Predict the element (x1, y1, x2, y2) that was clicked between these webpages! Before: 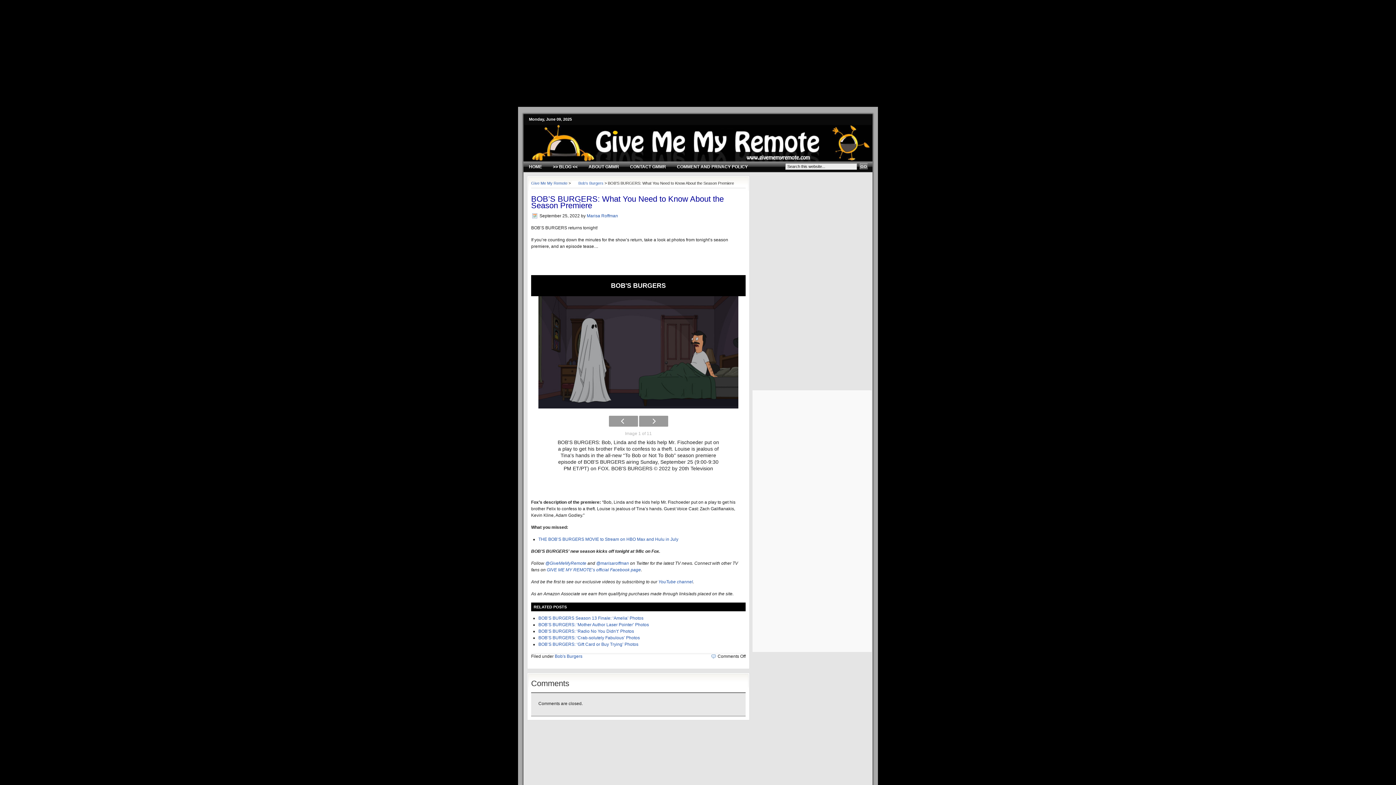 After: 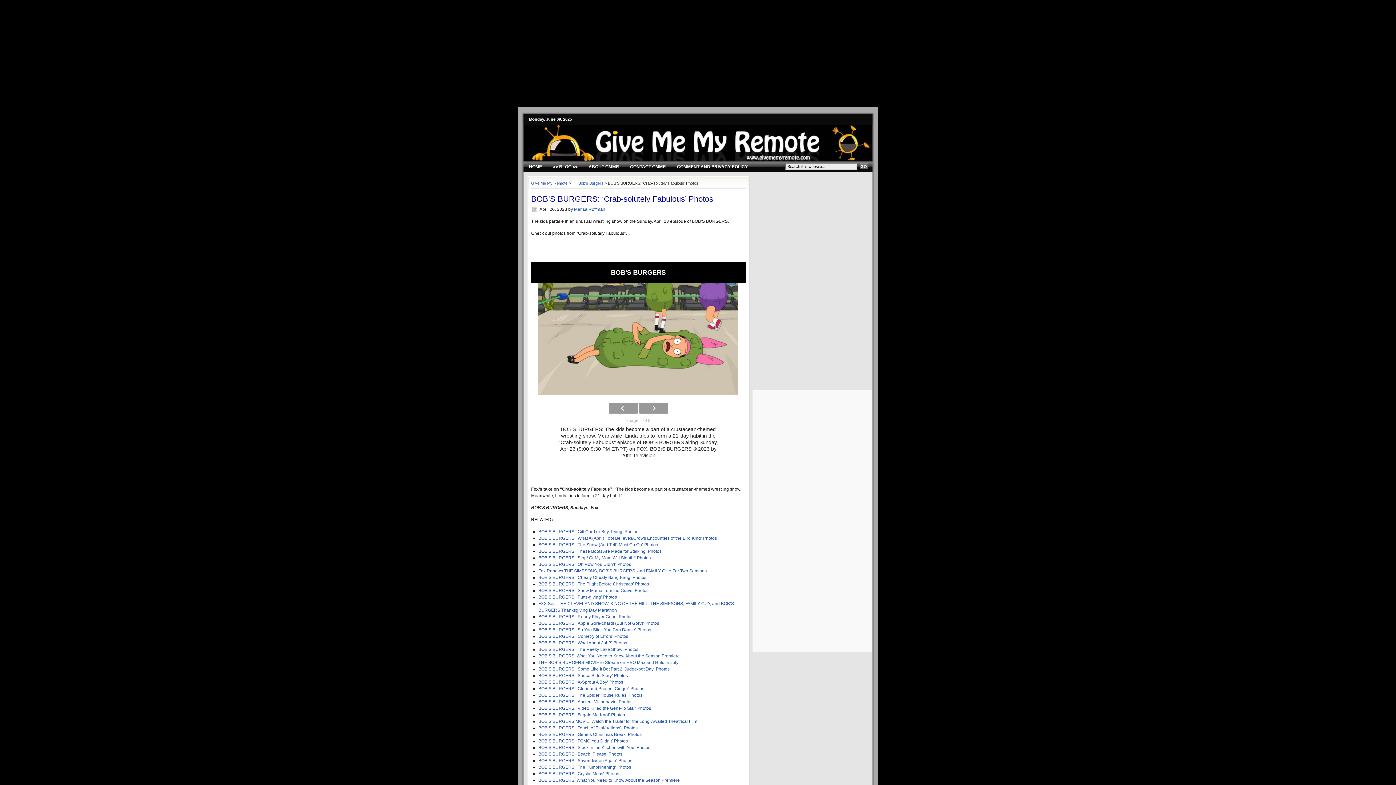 Action: label: BOB’S BURGERS: ‘Crab-solutely Fabulous’ Photos bbox: (538, 635, 640, 640)